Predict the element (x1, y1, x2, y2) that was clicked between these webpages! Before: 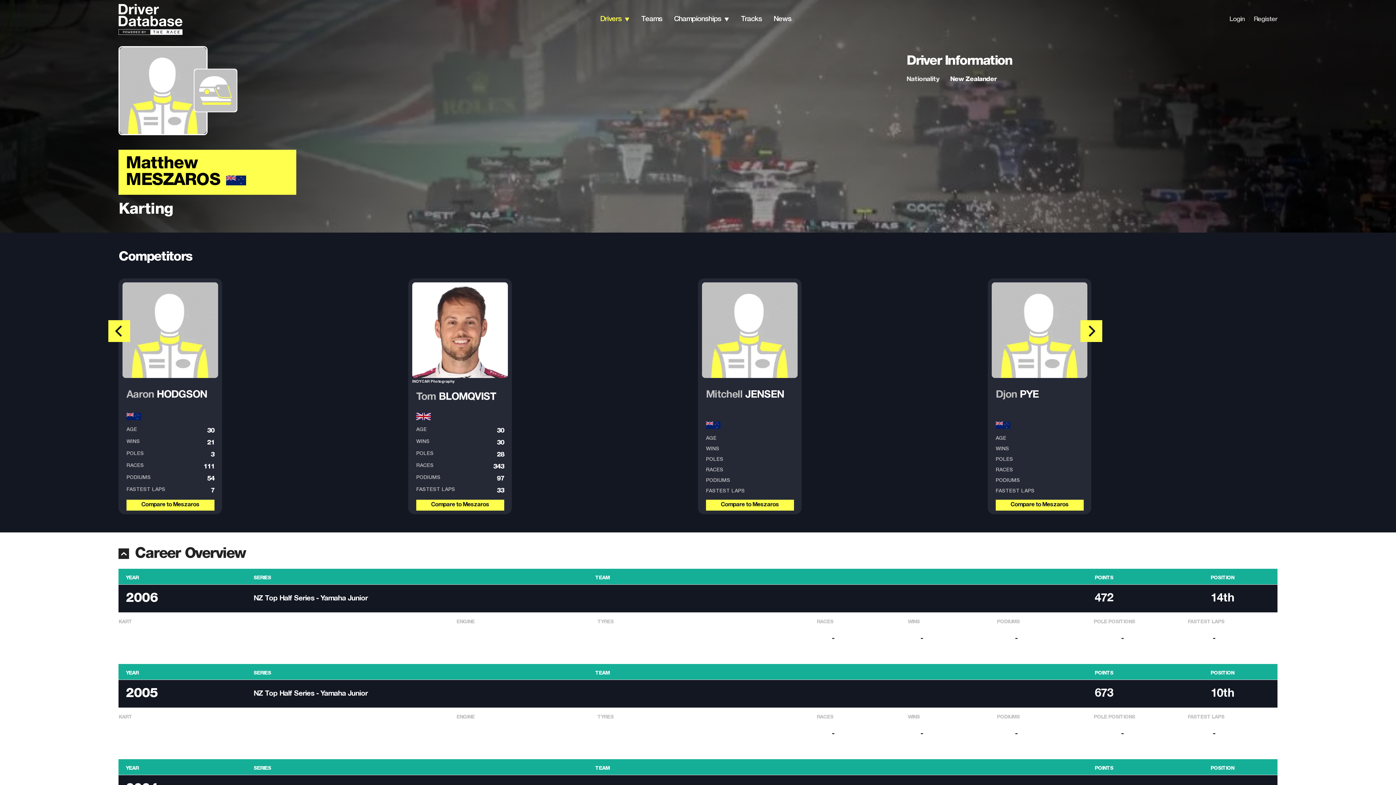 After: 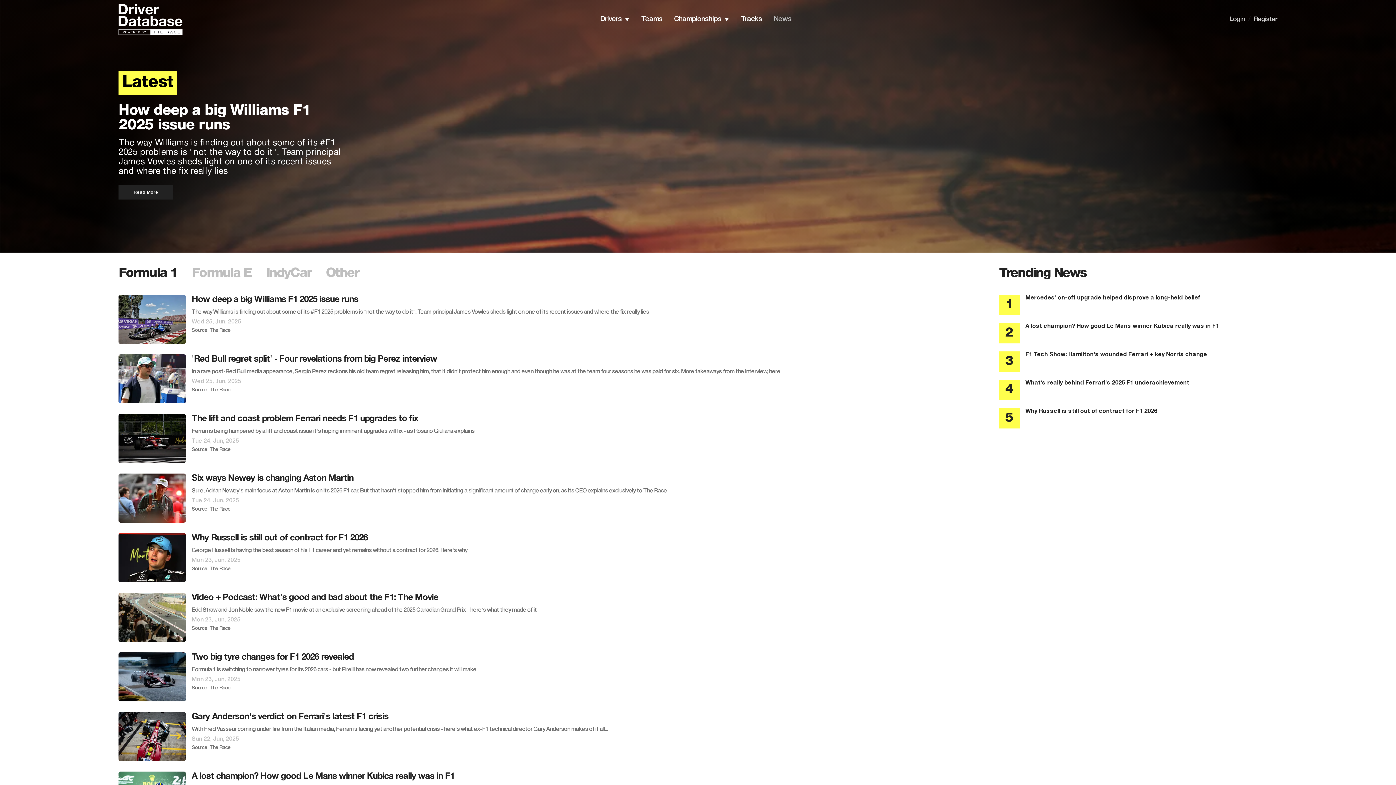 Action: bbox: (773, 15, 791, 22) label: News